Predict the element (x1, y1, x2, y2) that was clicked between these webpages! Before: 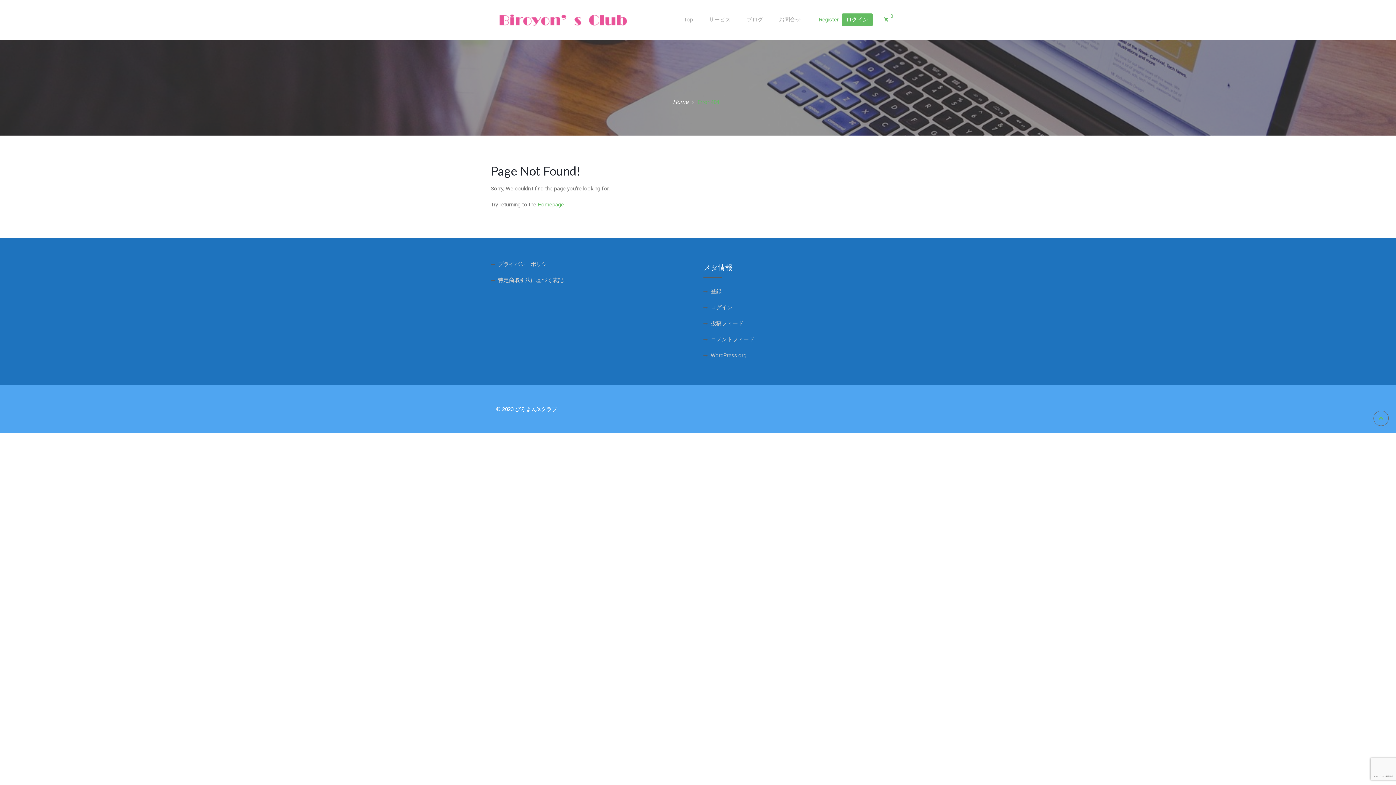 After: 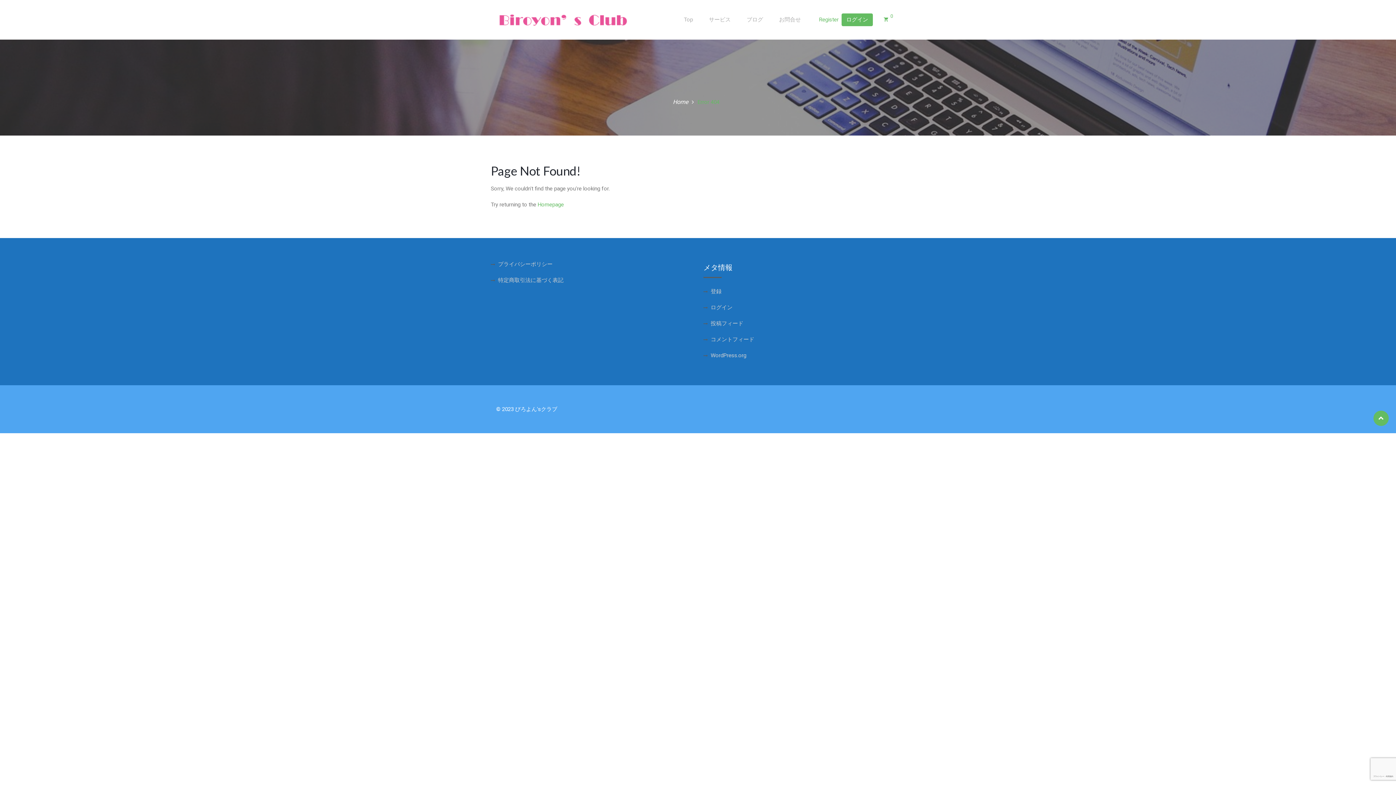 Action: bbox: (1373, 410, 1389, 426)